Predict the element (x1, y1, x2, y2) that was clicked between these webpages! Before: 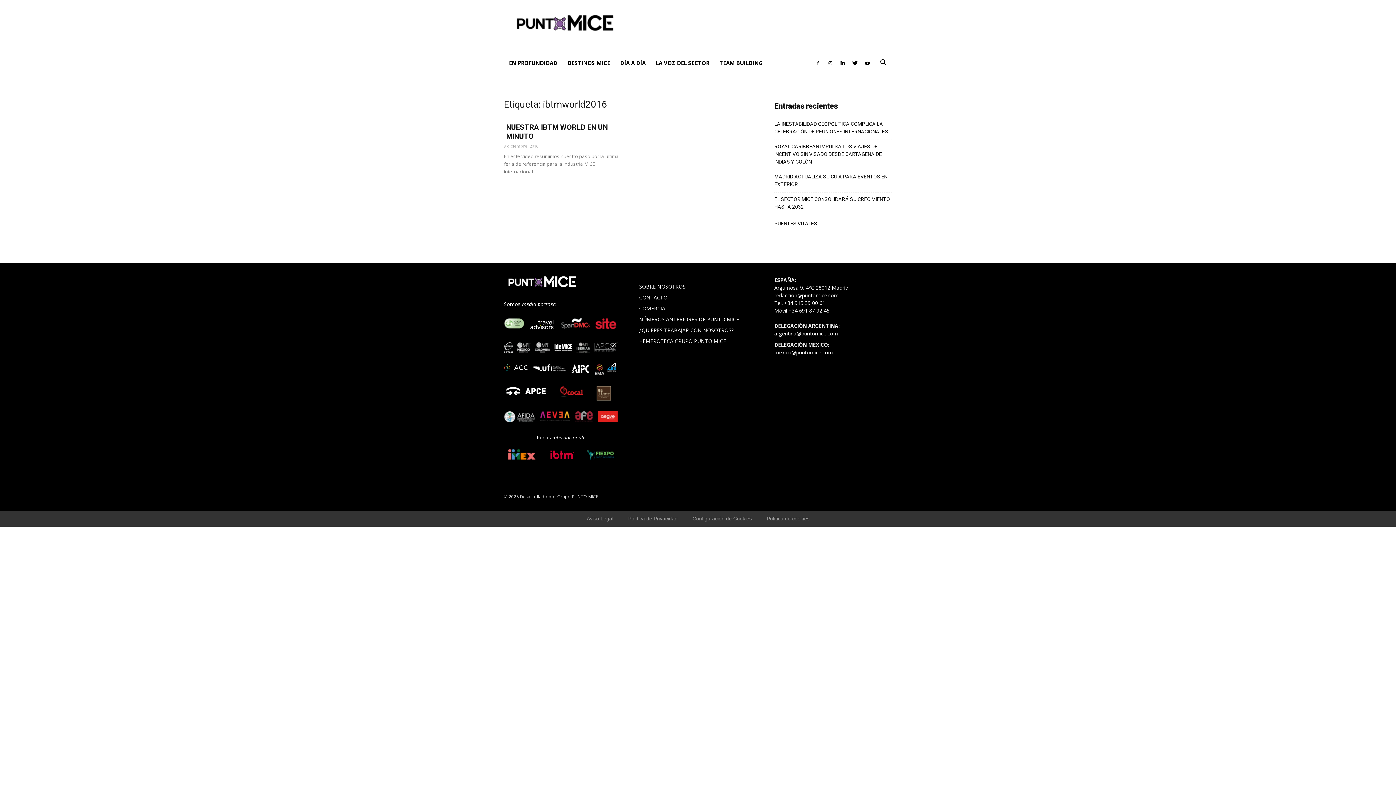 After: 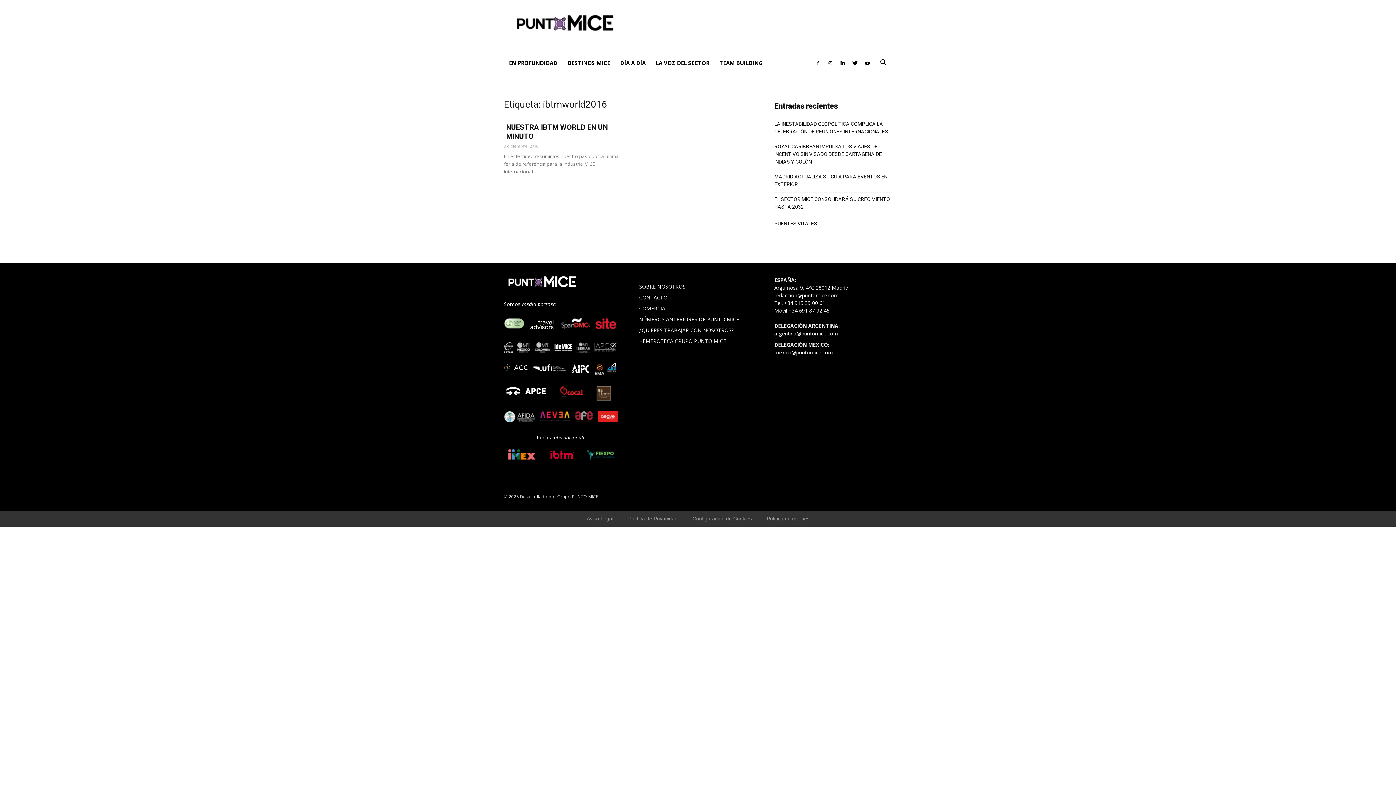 Action: label: 

 bbox: (561, 307, 593, 331)